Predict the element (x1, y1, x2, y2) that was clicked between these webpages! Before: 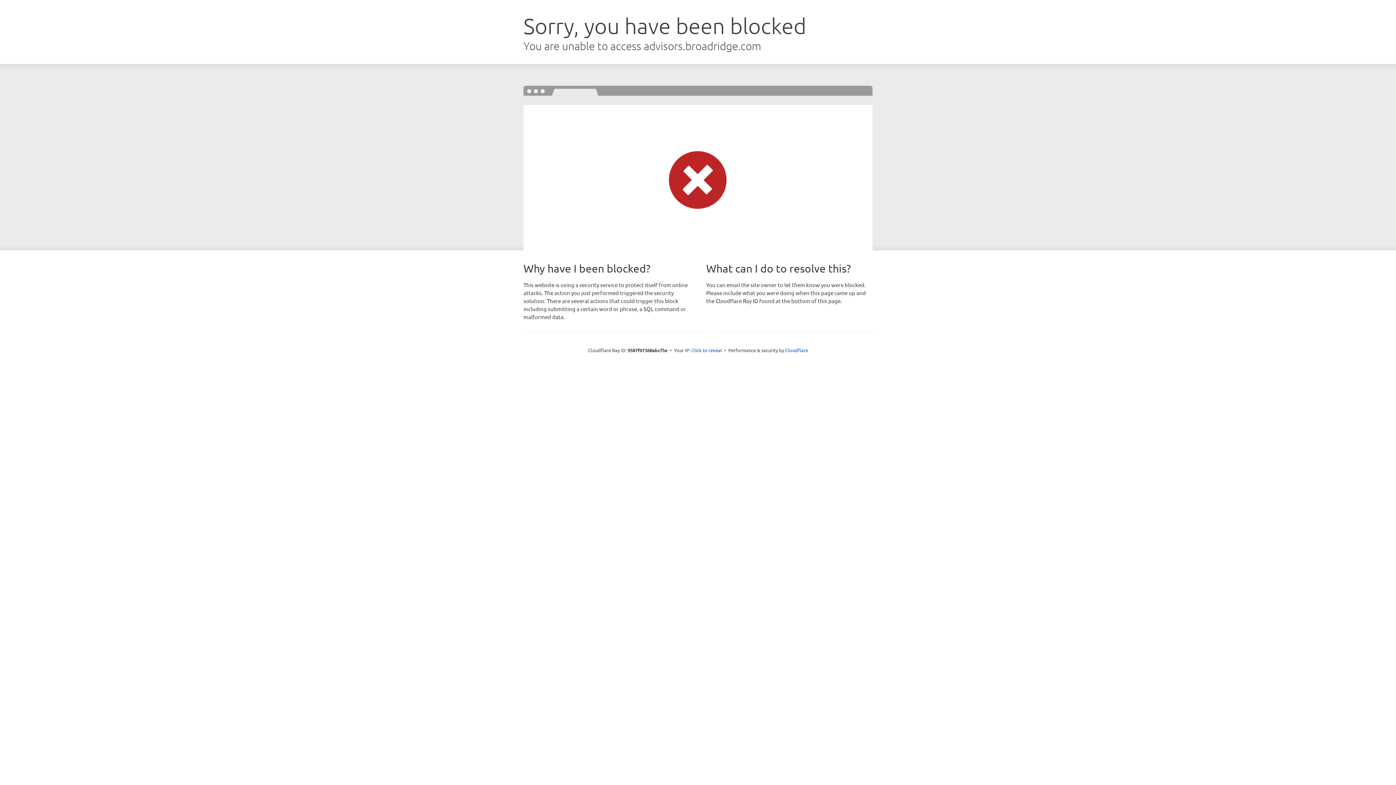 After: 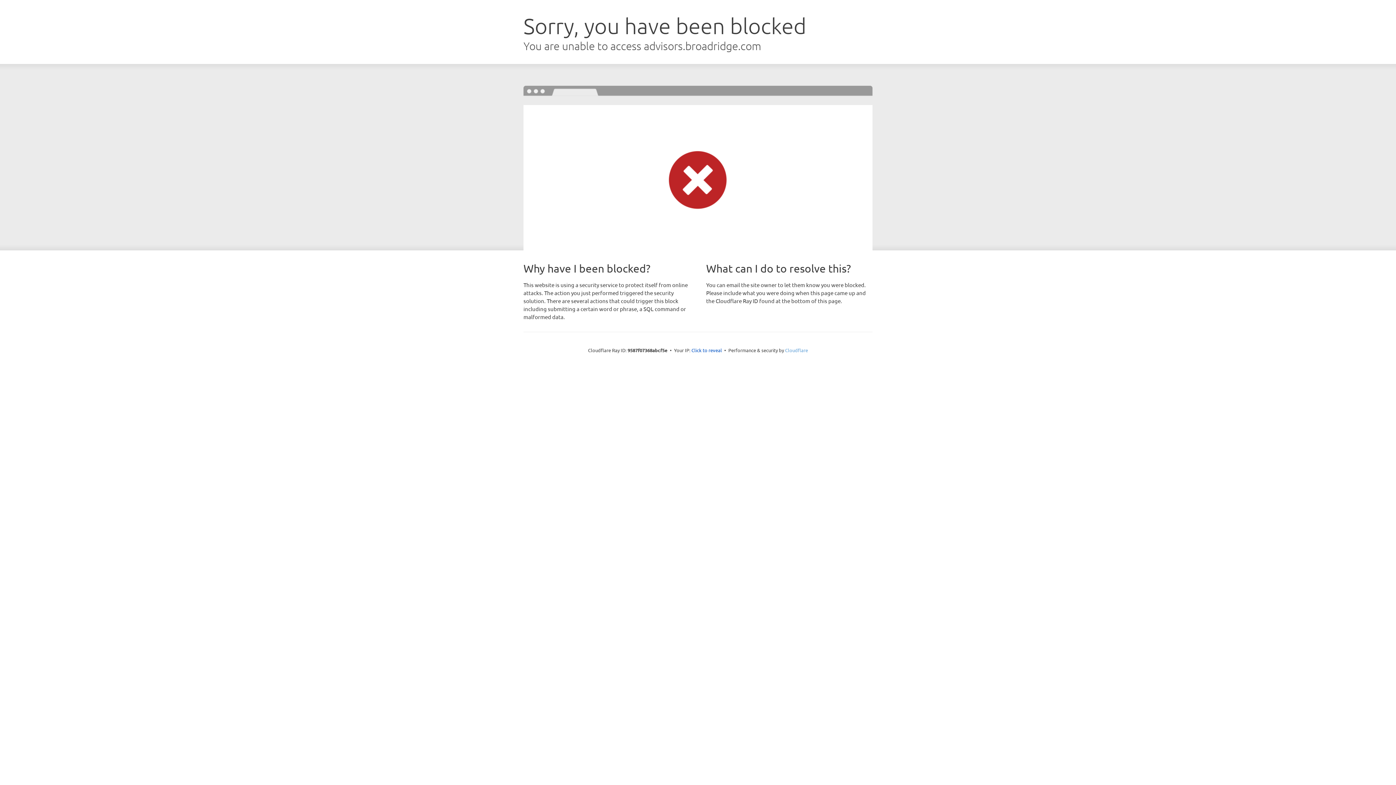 Action: bbox: (785, 347, 808, 353) label: Cloudflare